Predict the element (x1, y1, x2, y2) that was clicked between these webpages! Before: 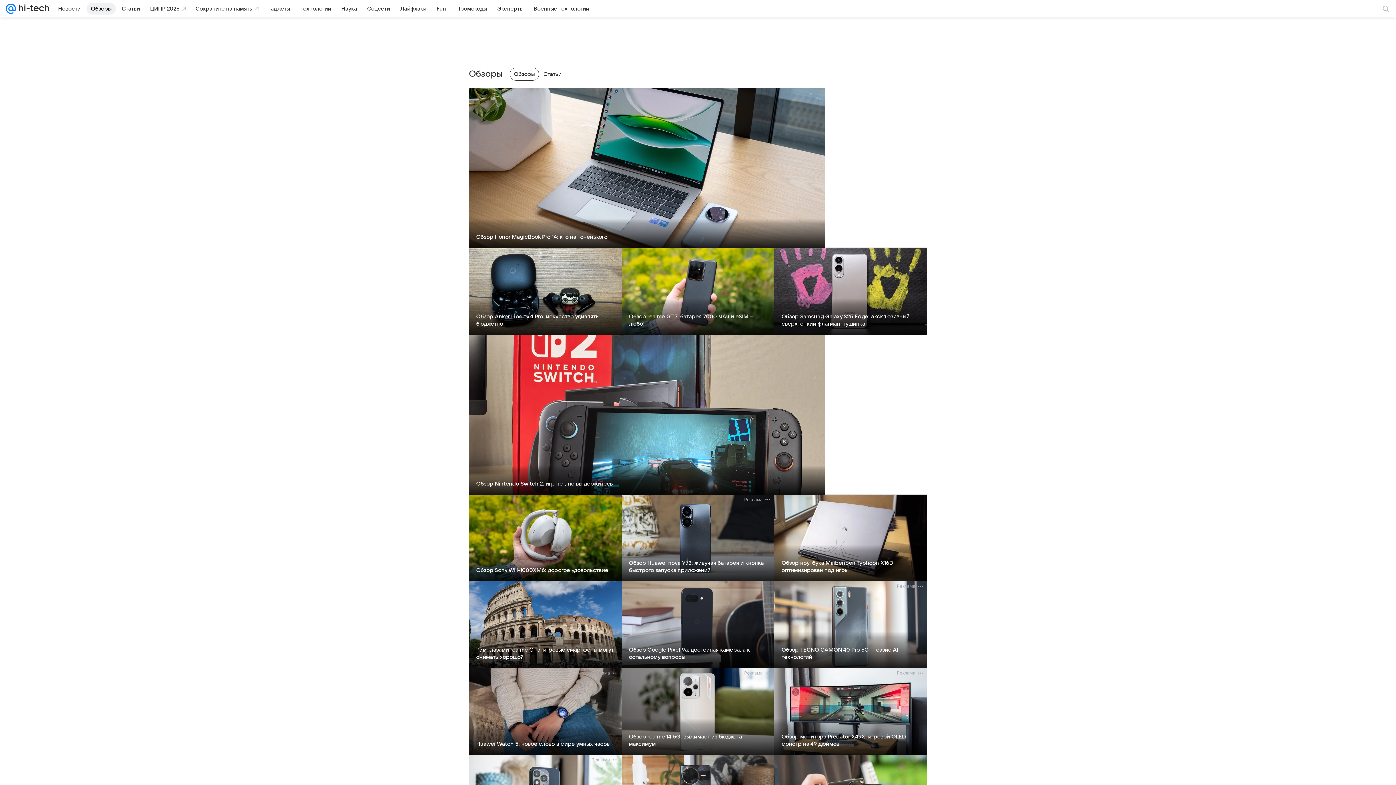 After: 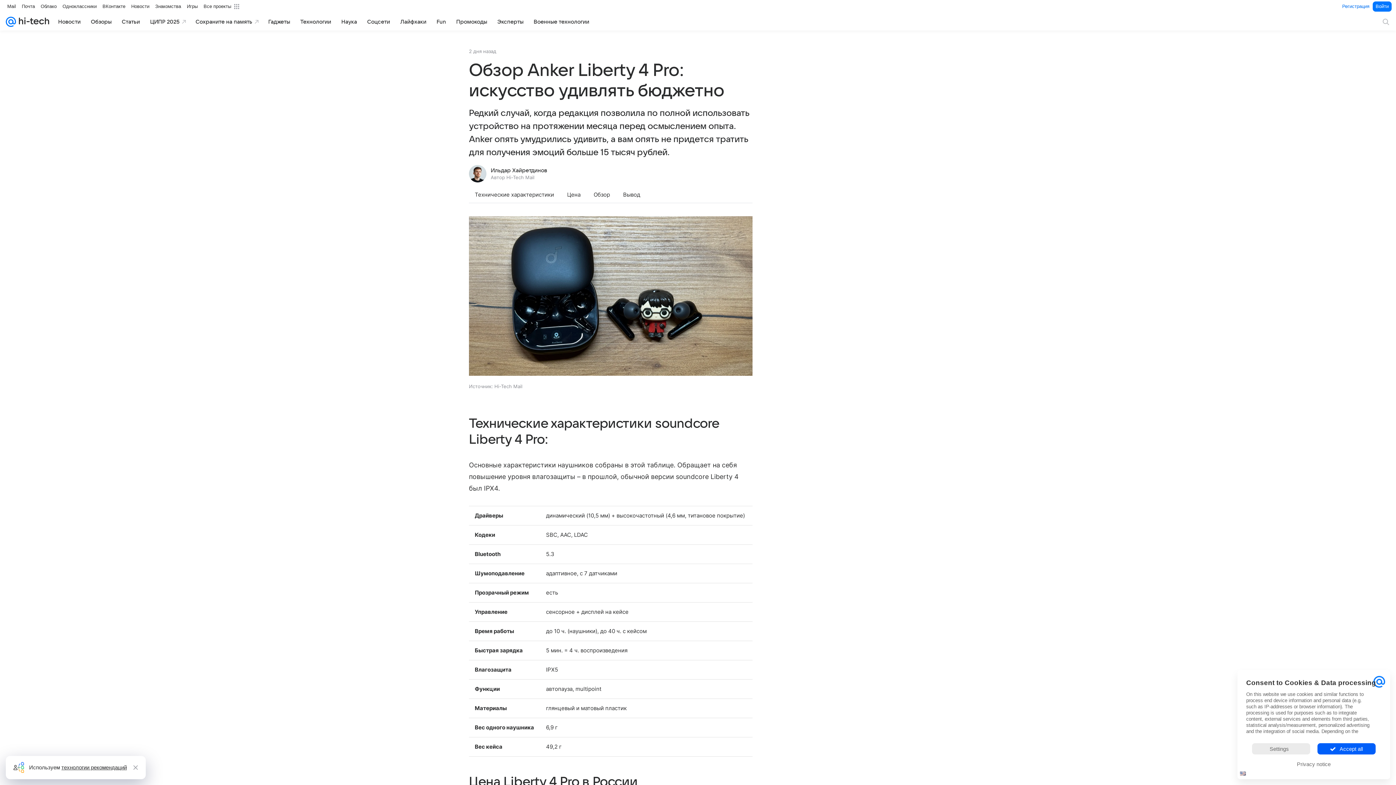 Action: bbox: (476, 313, 598, 326) label: Обзор Anker Liberty 4 Pro: искусство удивлять бюджетно